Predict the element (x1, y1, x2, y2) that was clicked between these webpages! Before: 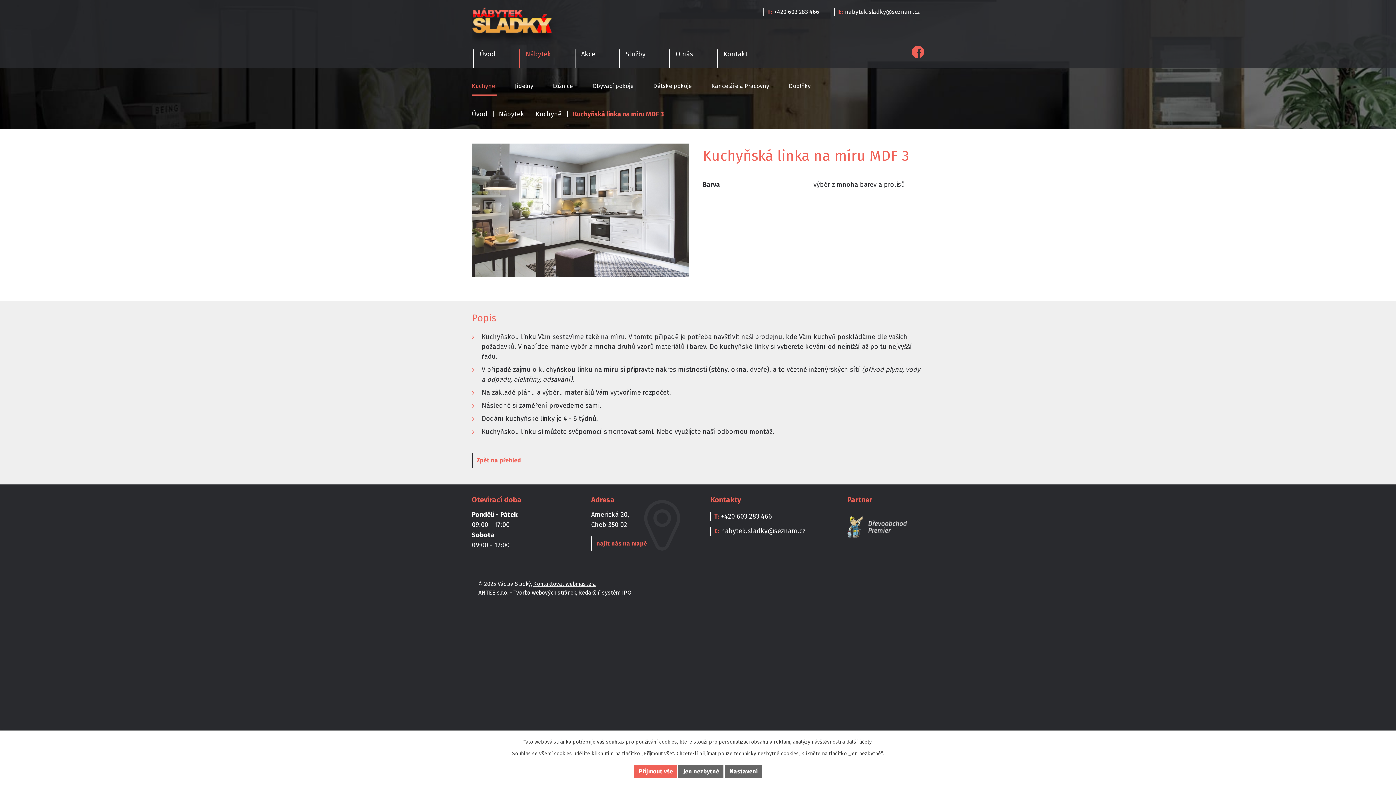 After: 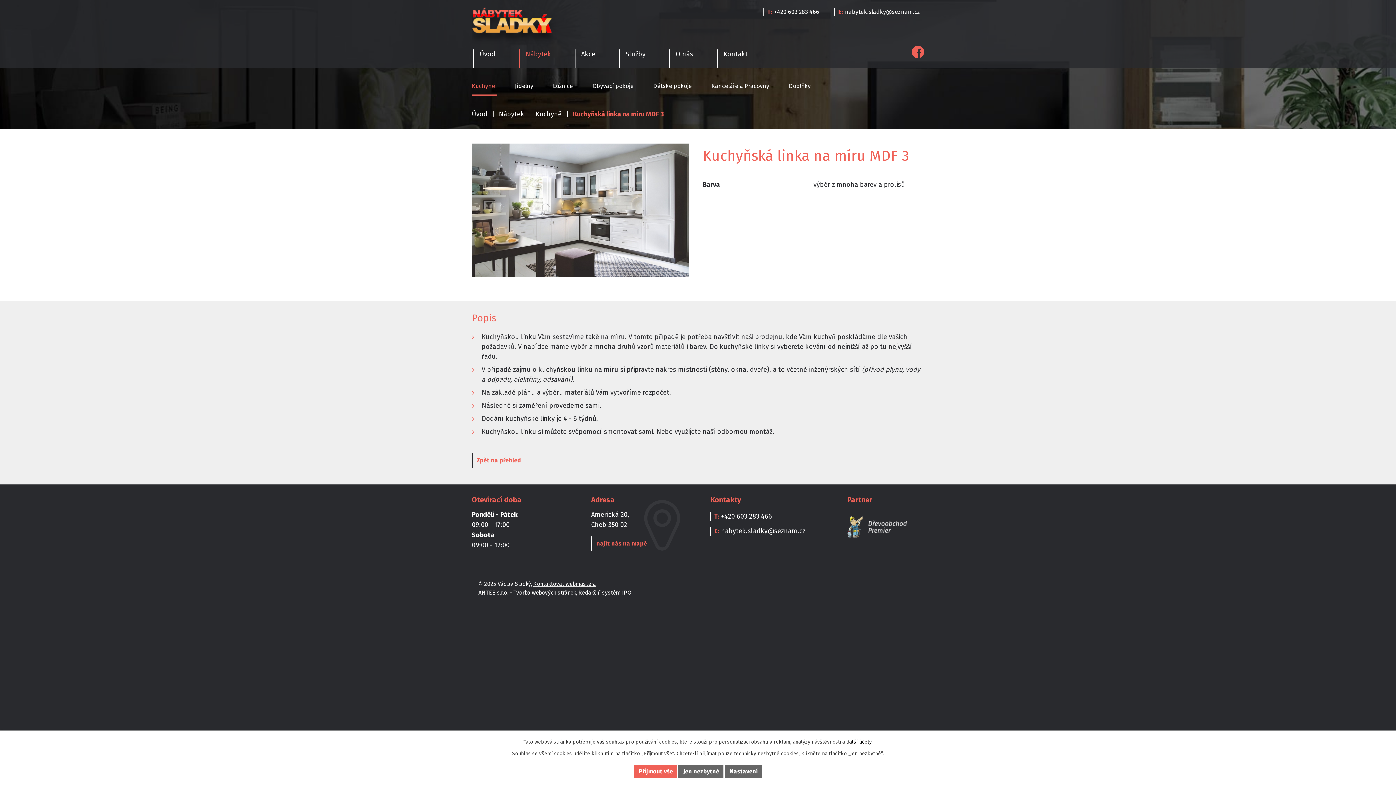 Action: bbox: (846, 739, 872, 745) label: další účely.